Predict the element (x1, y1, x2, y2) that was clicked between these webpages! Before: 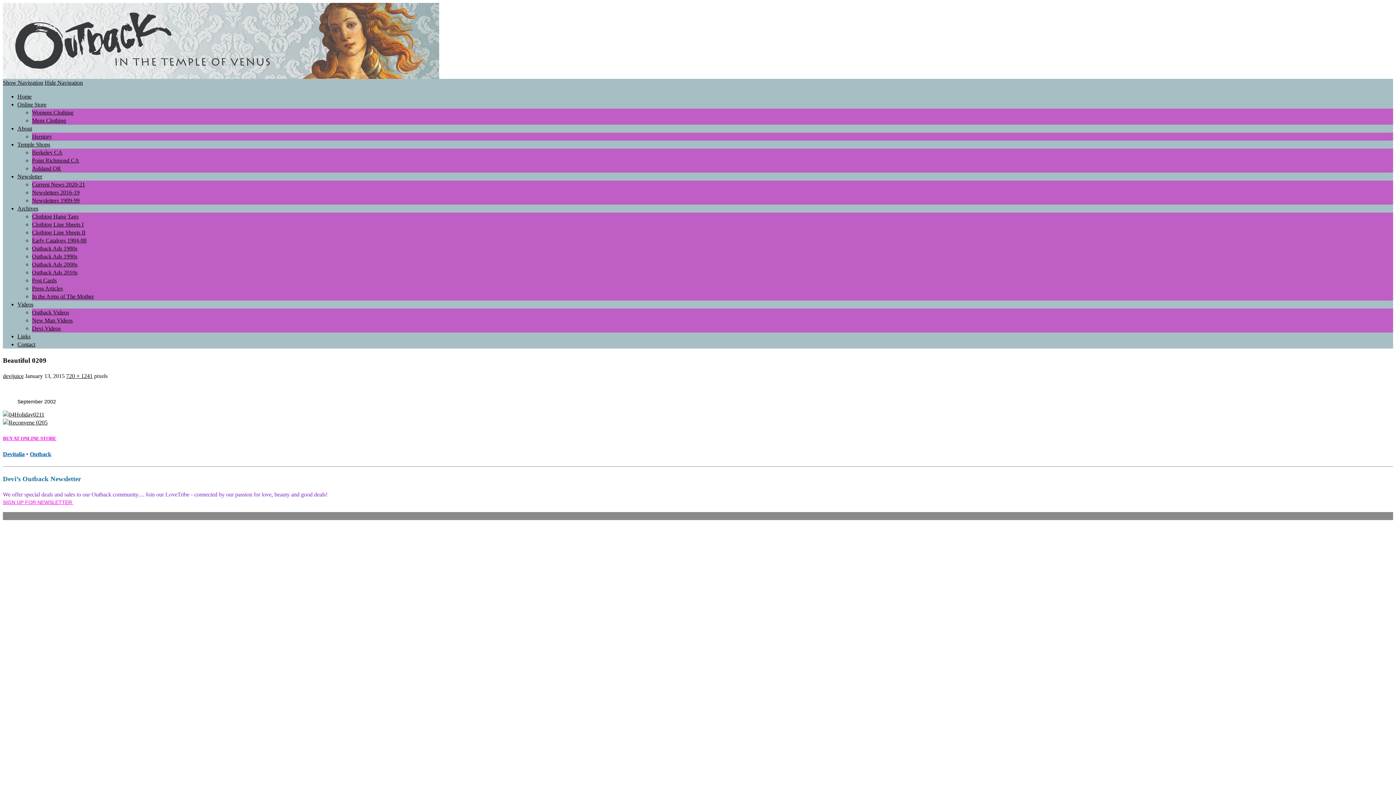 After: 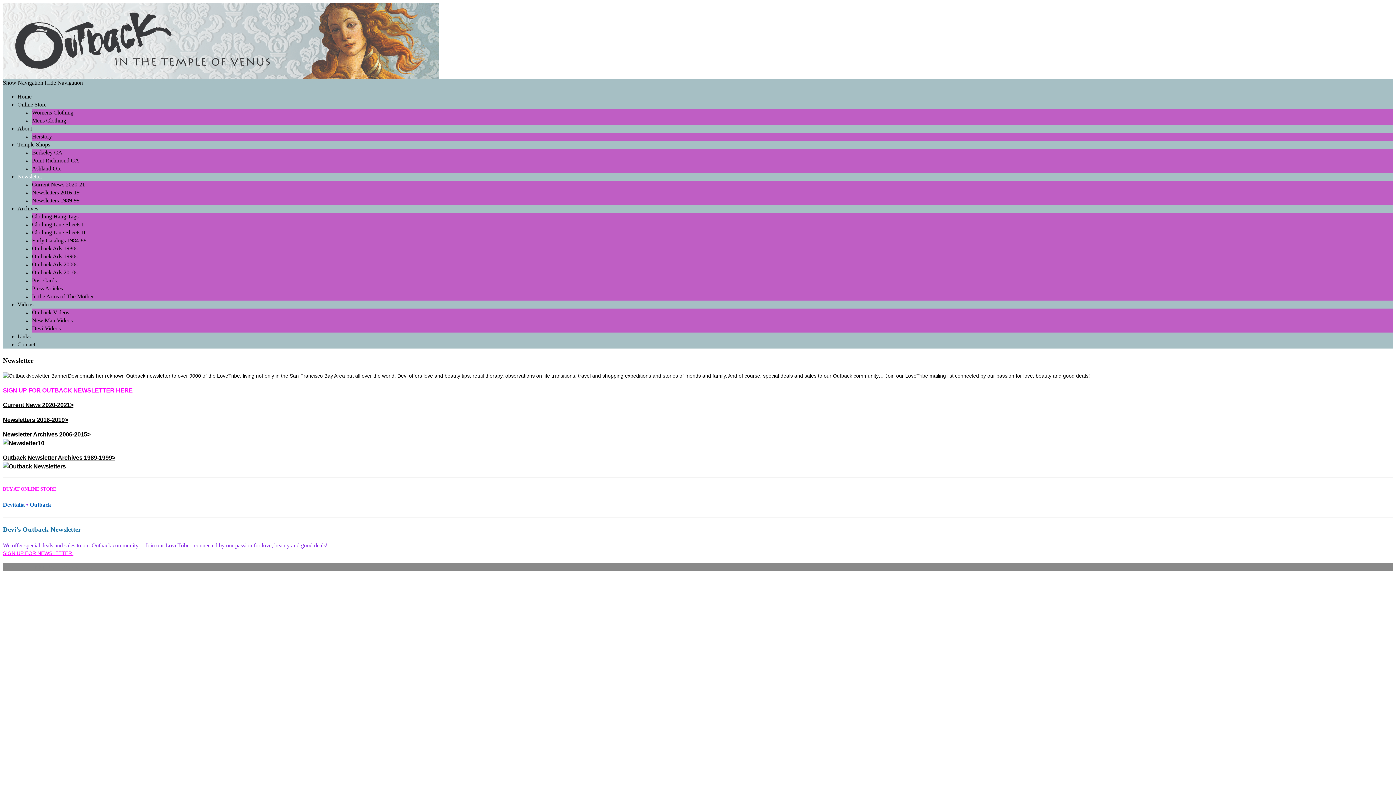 Action: bbox: (17, 173, 42, 179) label: Newsletter